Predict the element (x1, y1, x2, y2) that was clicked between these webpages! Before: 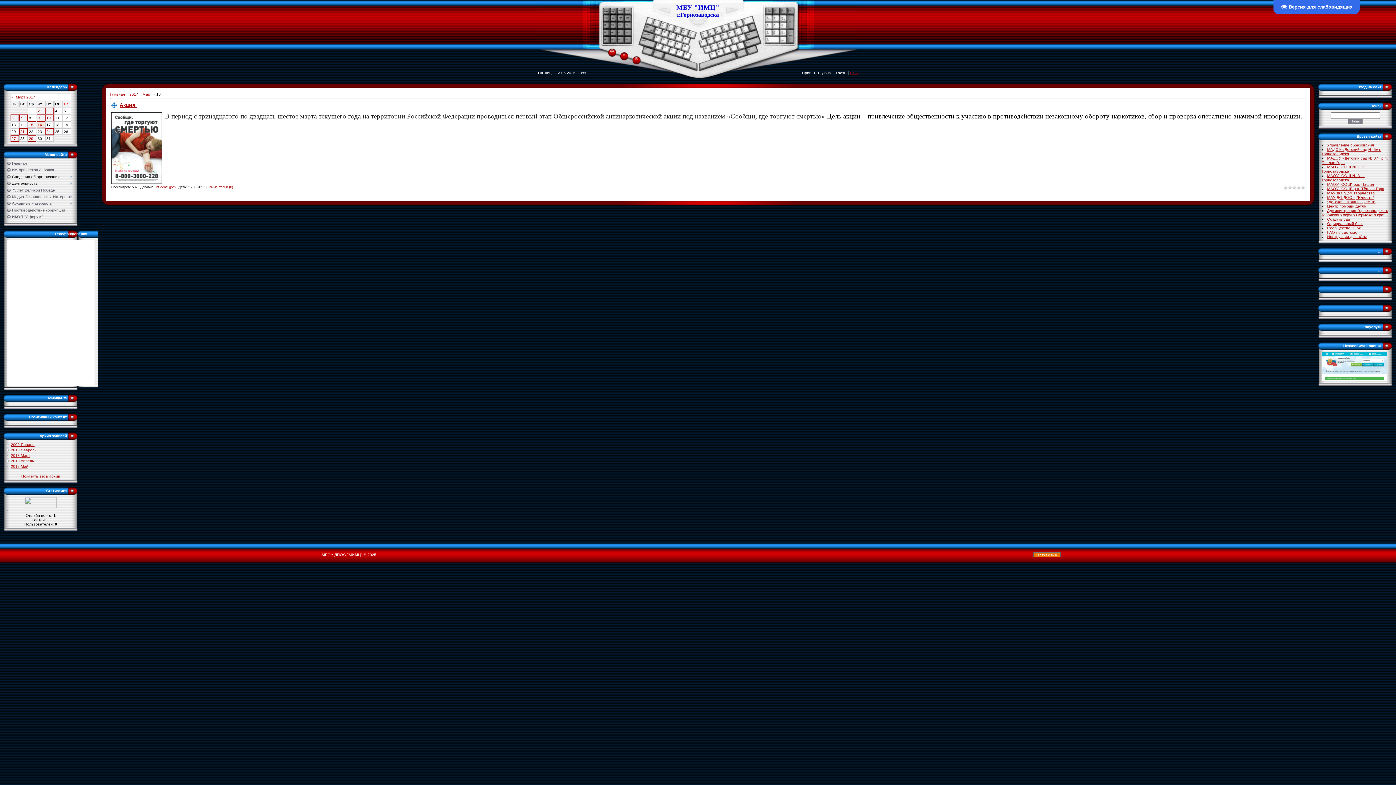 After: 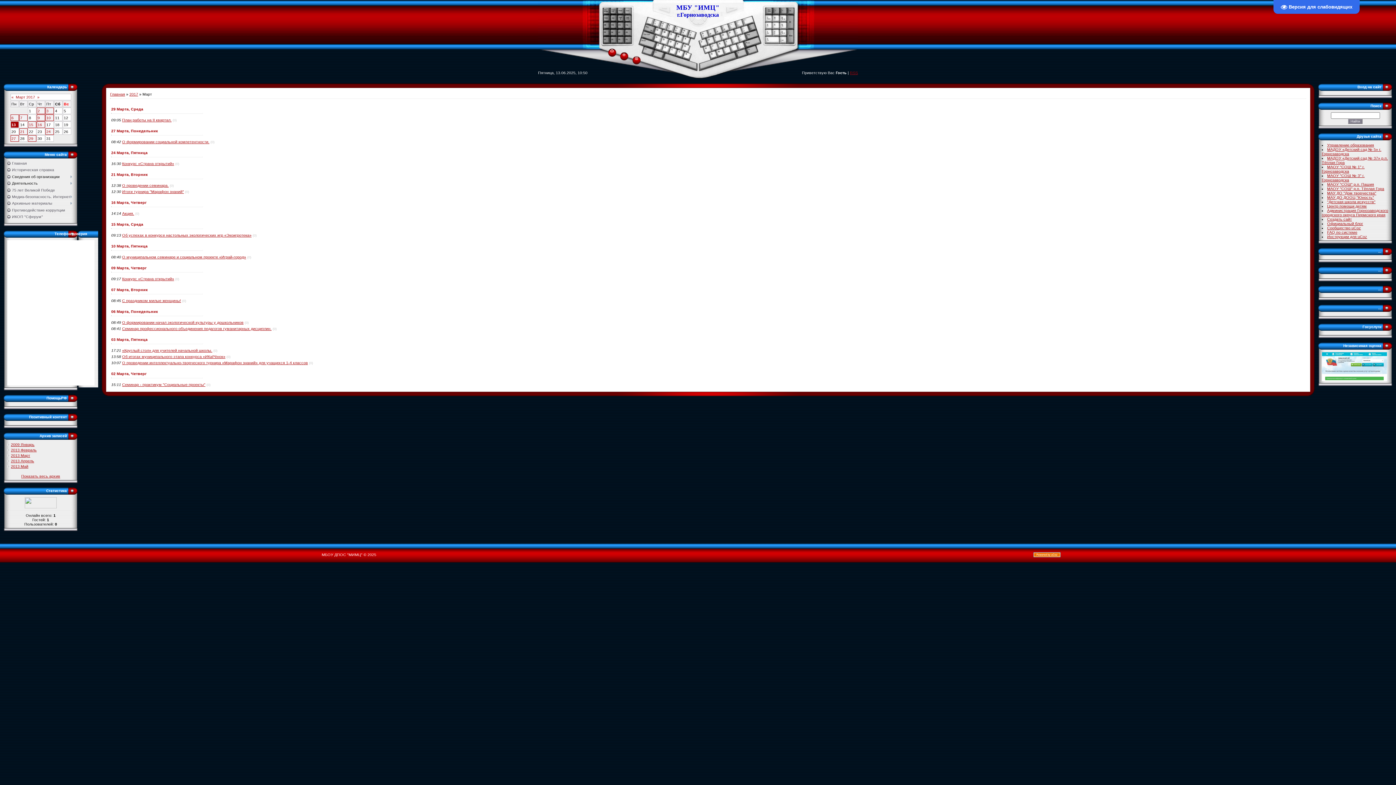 Action: bbox: (142, 92, 152, 96) label: Март